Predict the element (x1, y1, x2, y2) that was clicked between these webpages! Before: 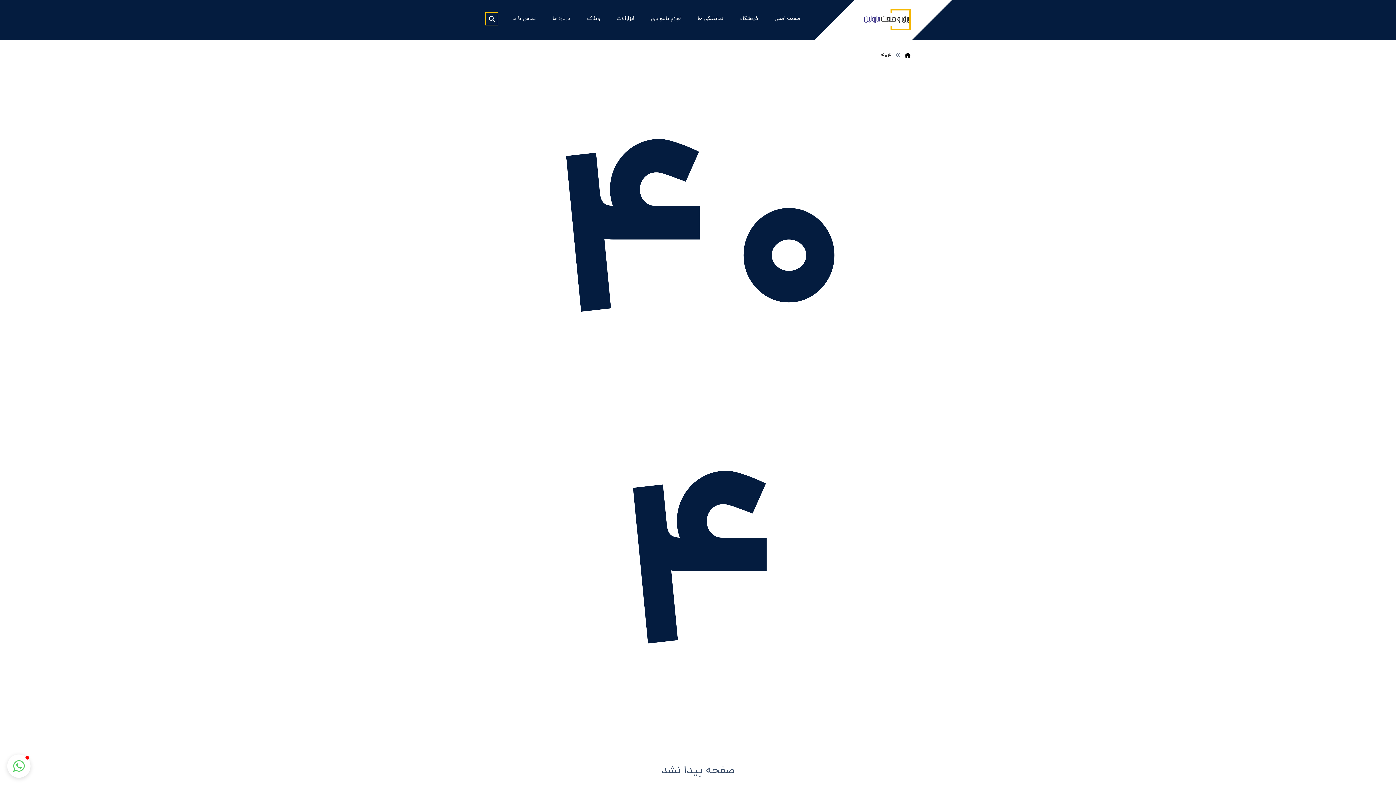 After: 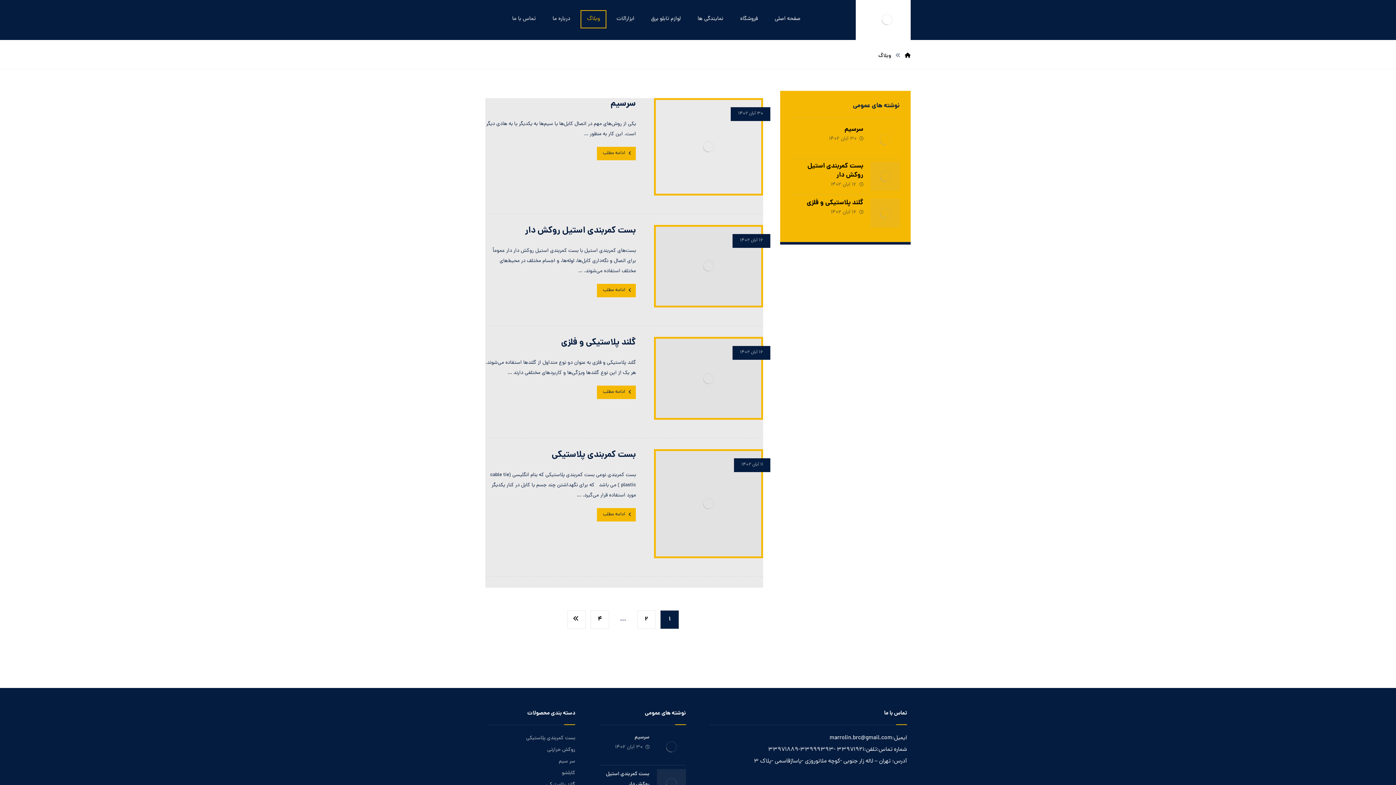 Action: label: وبلاگ bbox: (584, 10, 602, 27)